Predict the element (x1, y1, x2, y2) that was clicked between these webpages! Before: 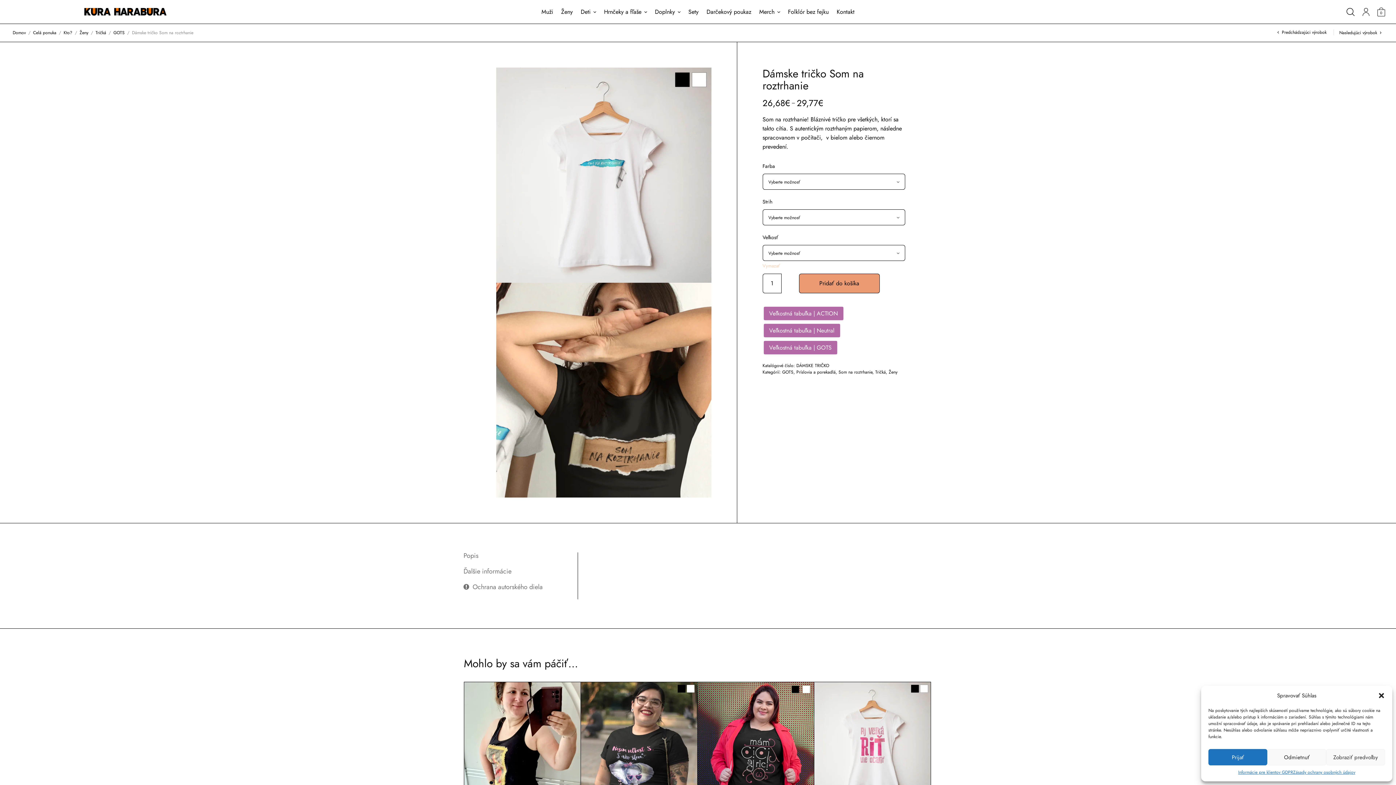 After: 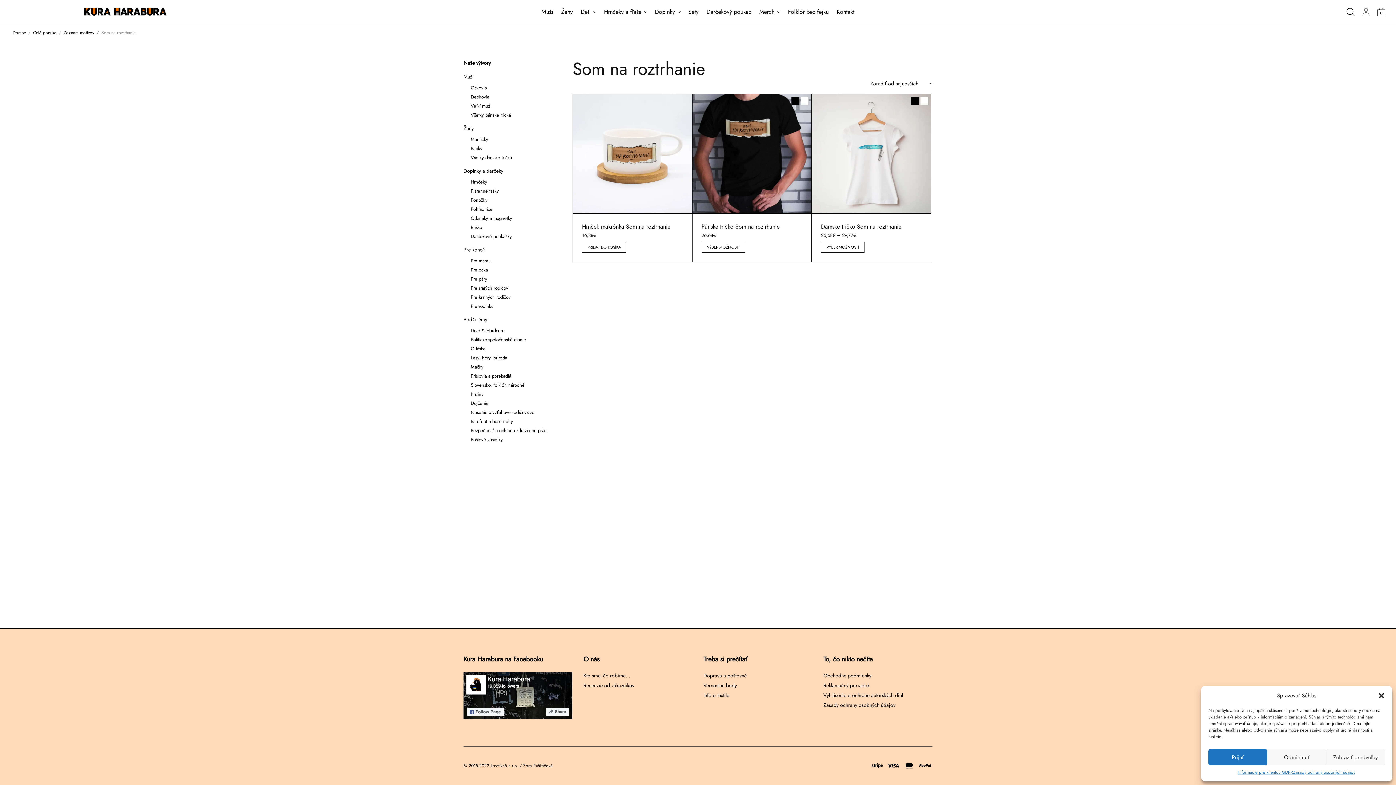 Action: bbox: (838, 369, 872, 375) label: Som na roztrhanie